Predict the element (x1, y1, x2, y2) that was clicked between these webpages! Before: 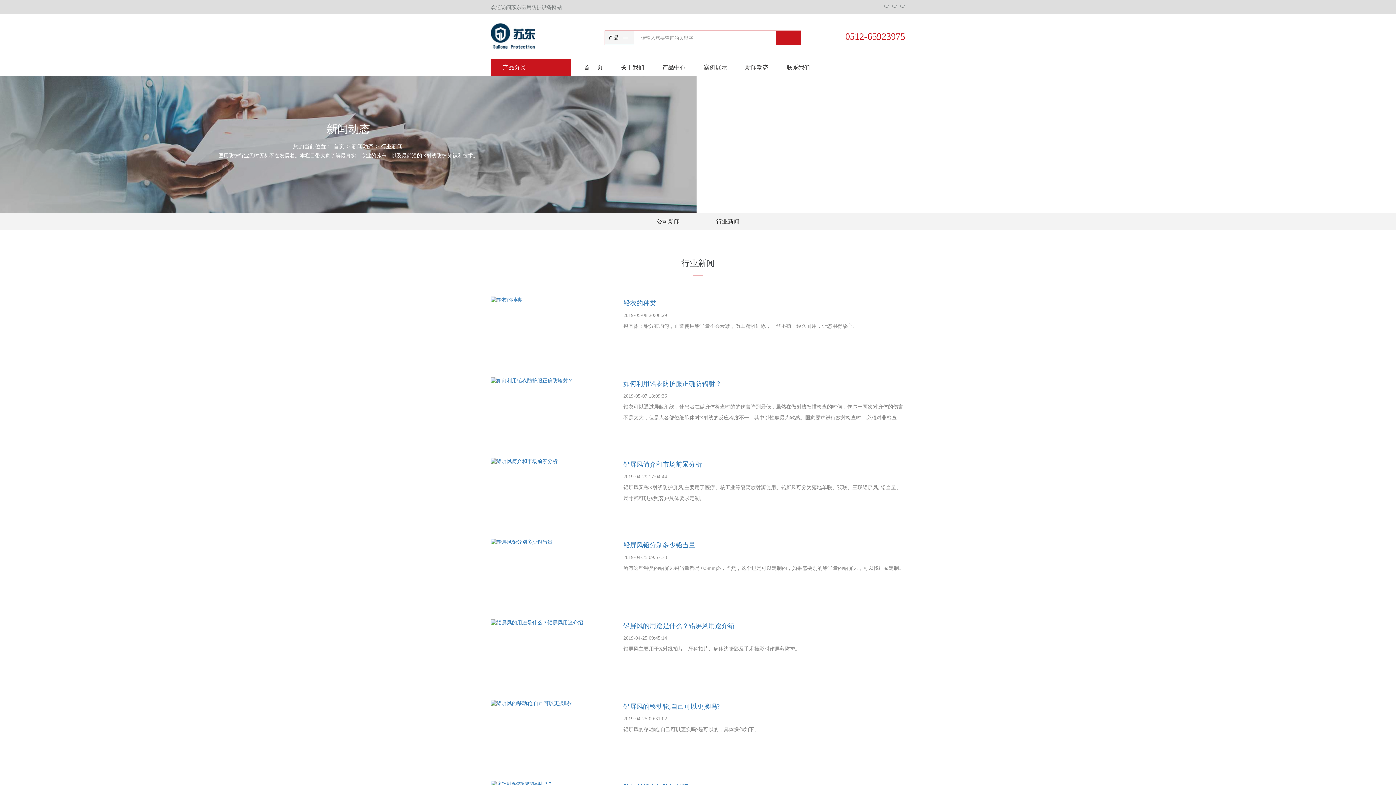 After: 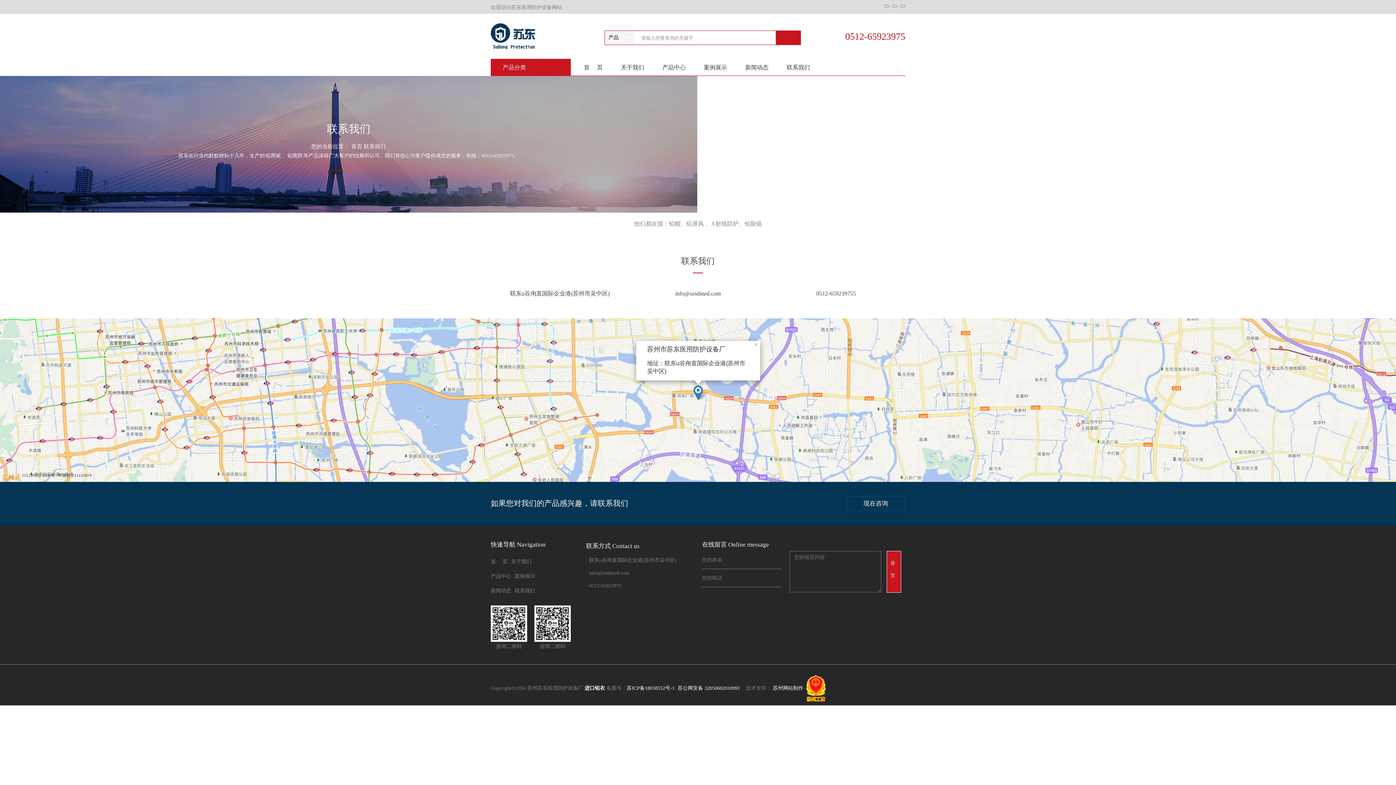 Action: label: 联系我们 bbox: (777, 59, 819, 75)